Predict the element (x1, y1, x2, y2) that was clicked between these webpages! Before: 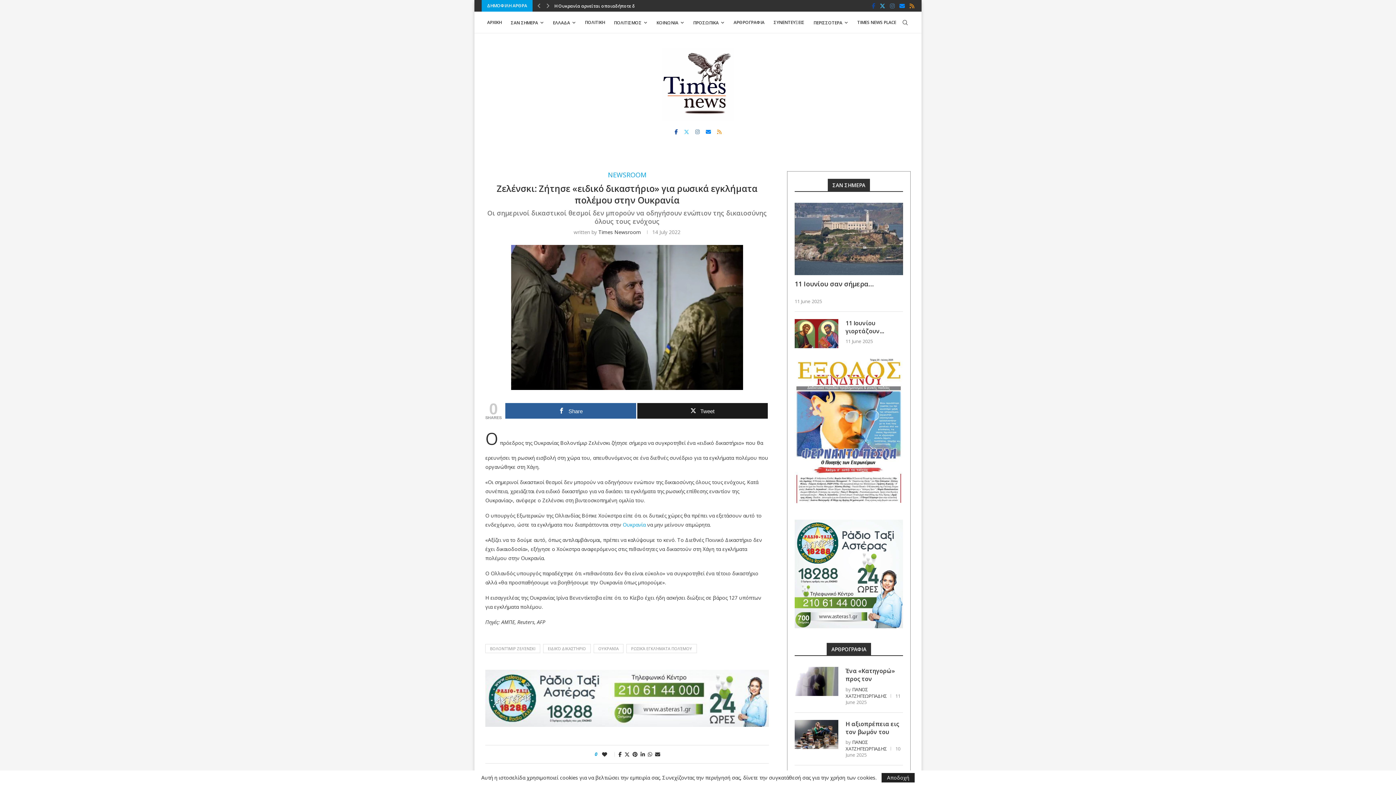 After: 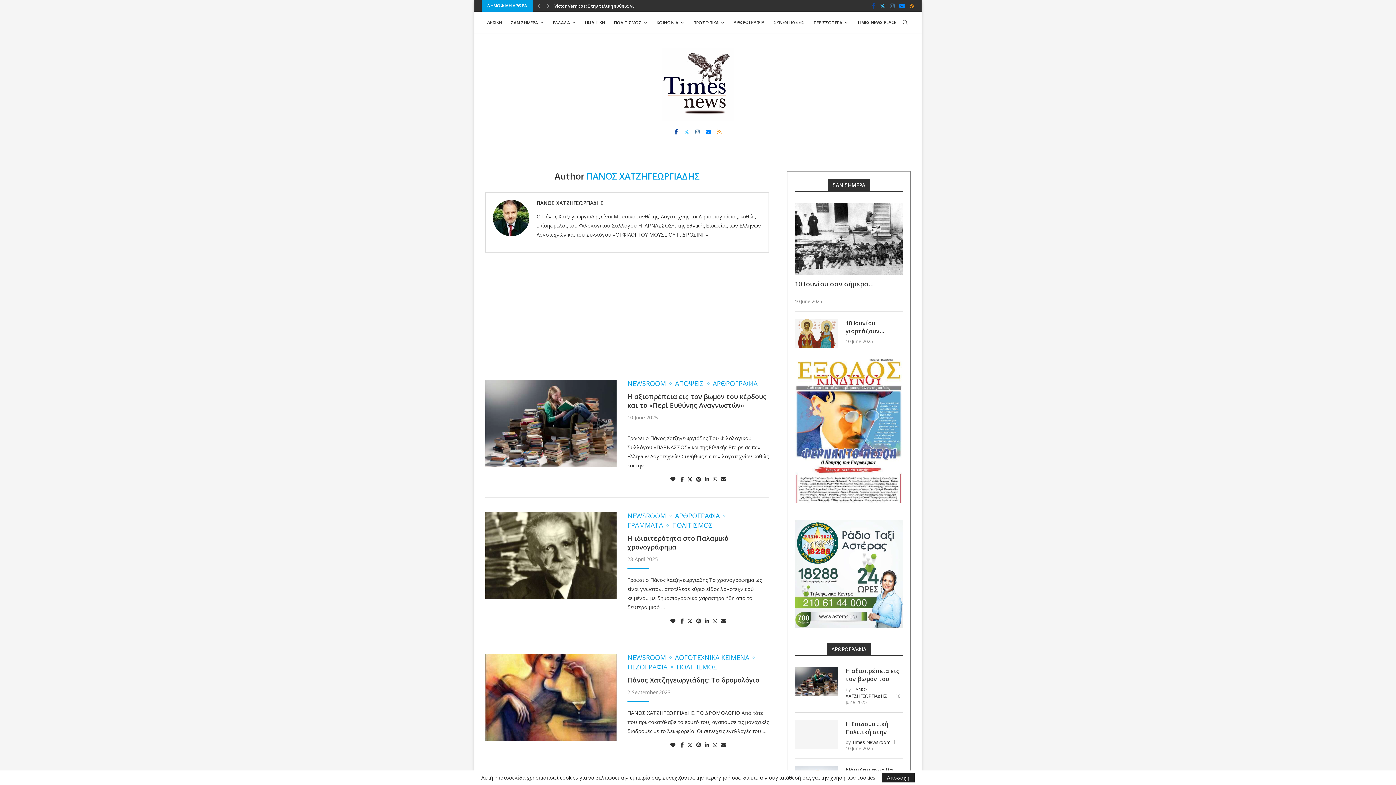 Action: bbox: (845, 739, 886, 752) label: ΠΑΝΟΣ ΧΑΤΖΗΓΕΩΡΓΙΑΔΗΣ